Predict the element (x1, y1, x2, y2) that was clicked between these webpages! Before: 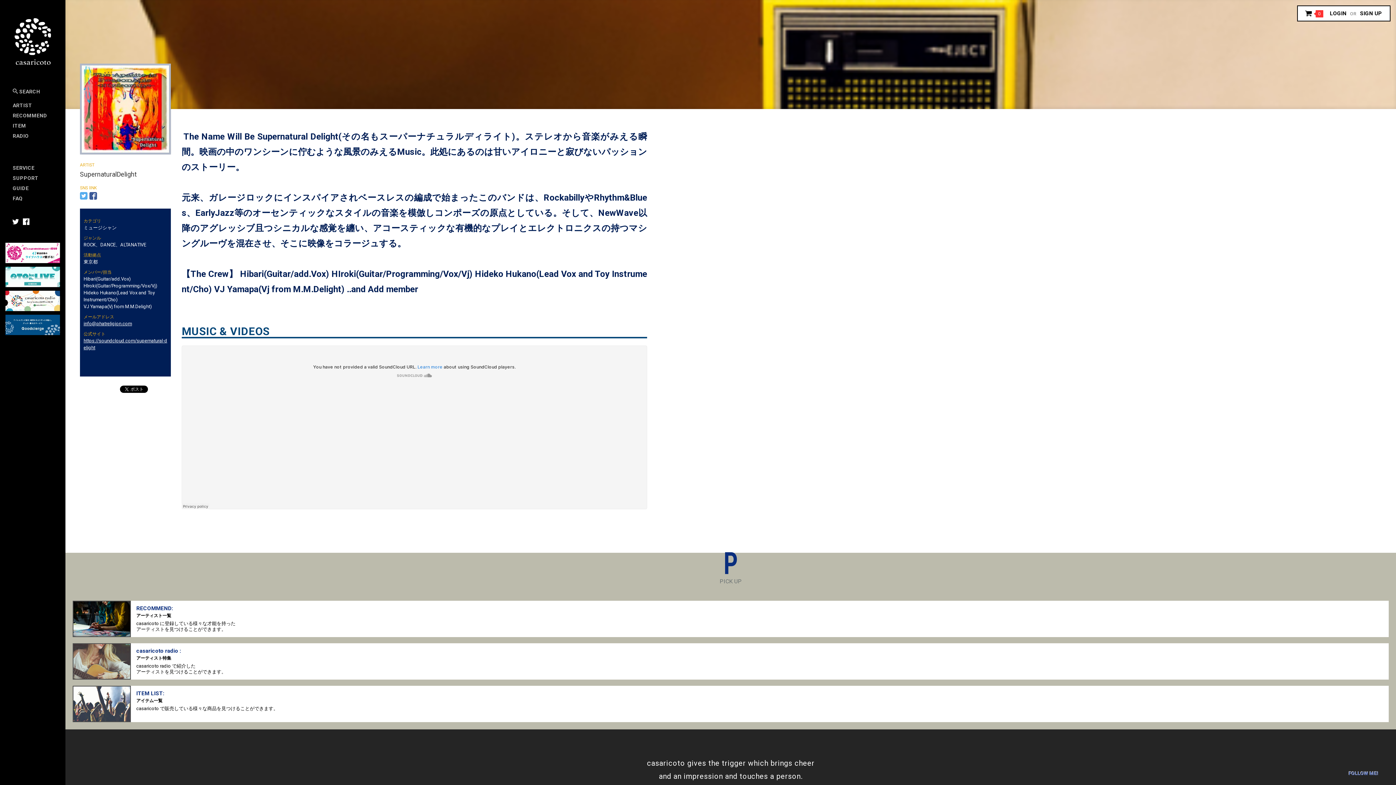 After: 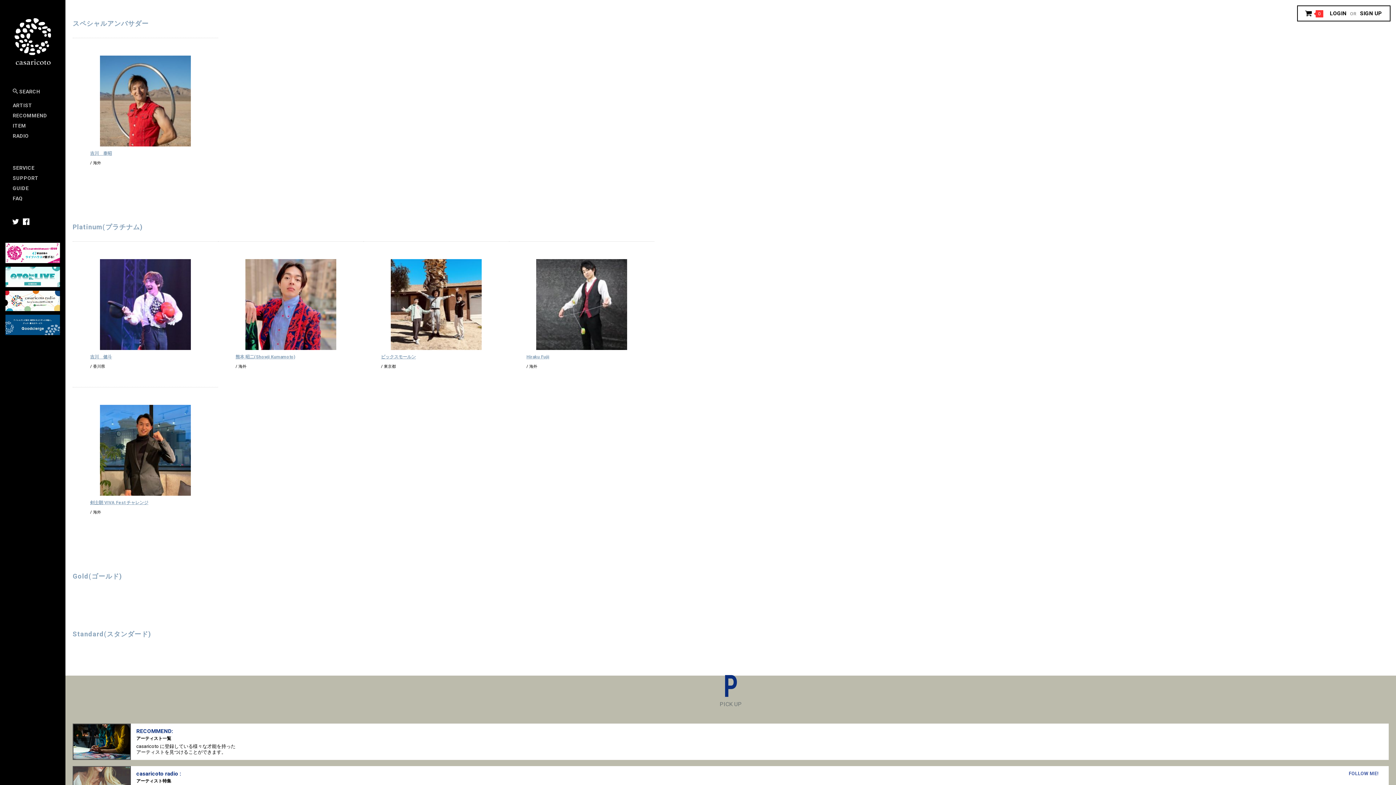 Action: bbox: (5, 110, 60, 120) label: RECOMMEND